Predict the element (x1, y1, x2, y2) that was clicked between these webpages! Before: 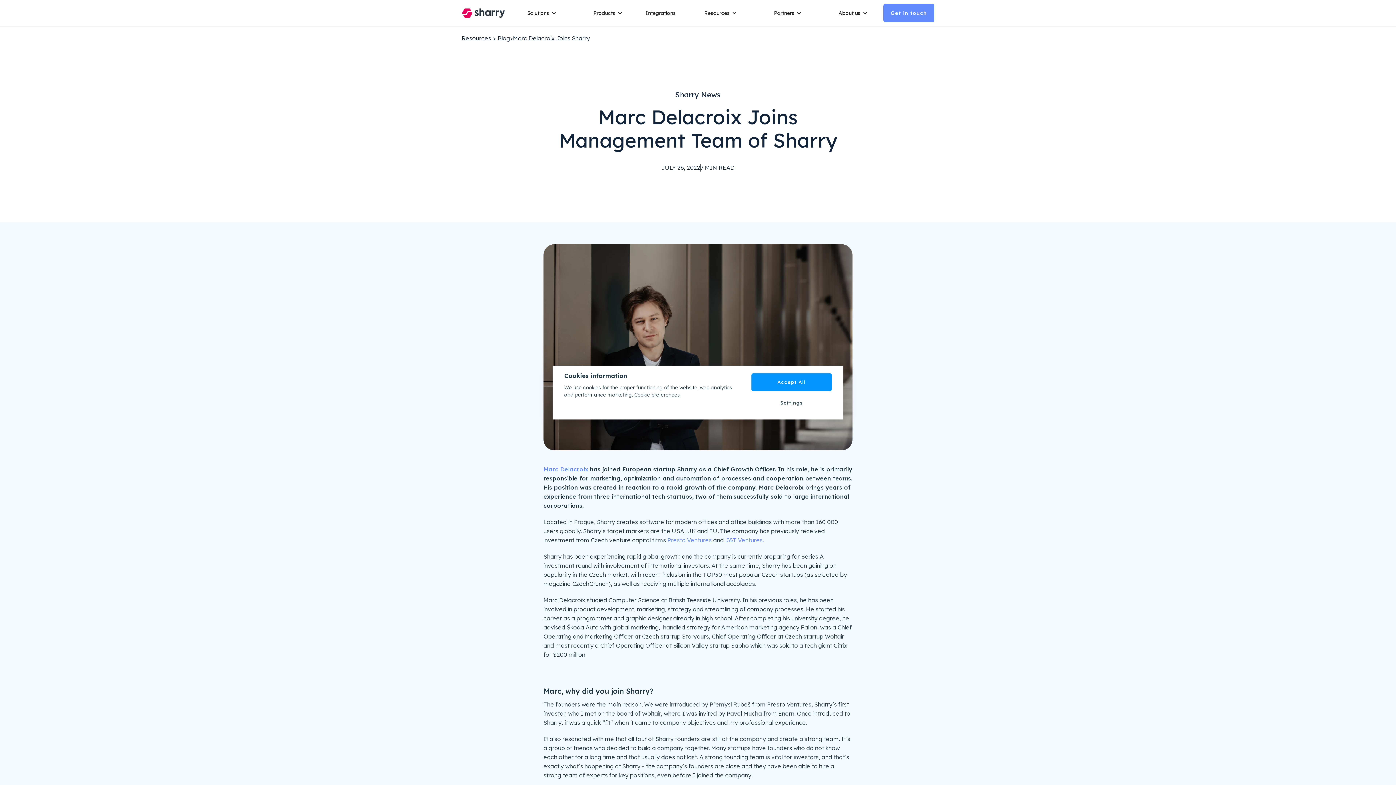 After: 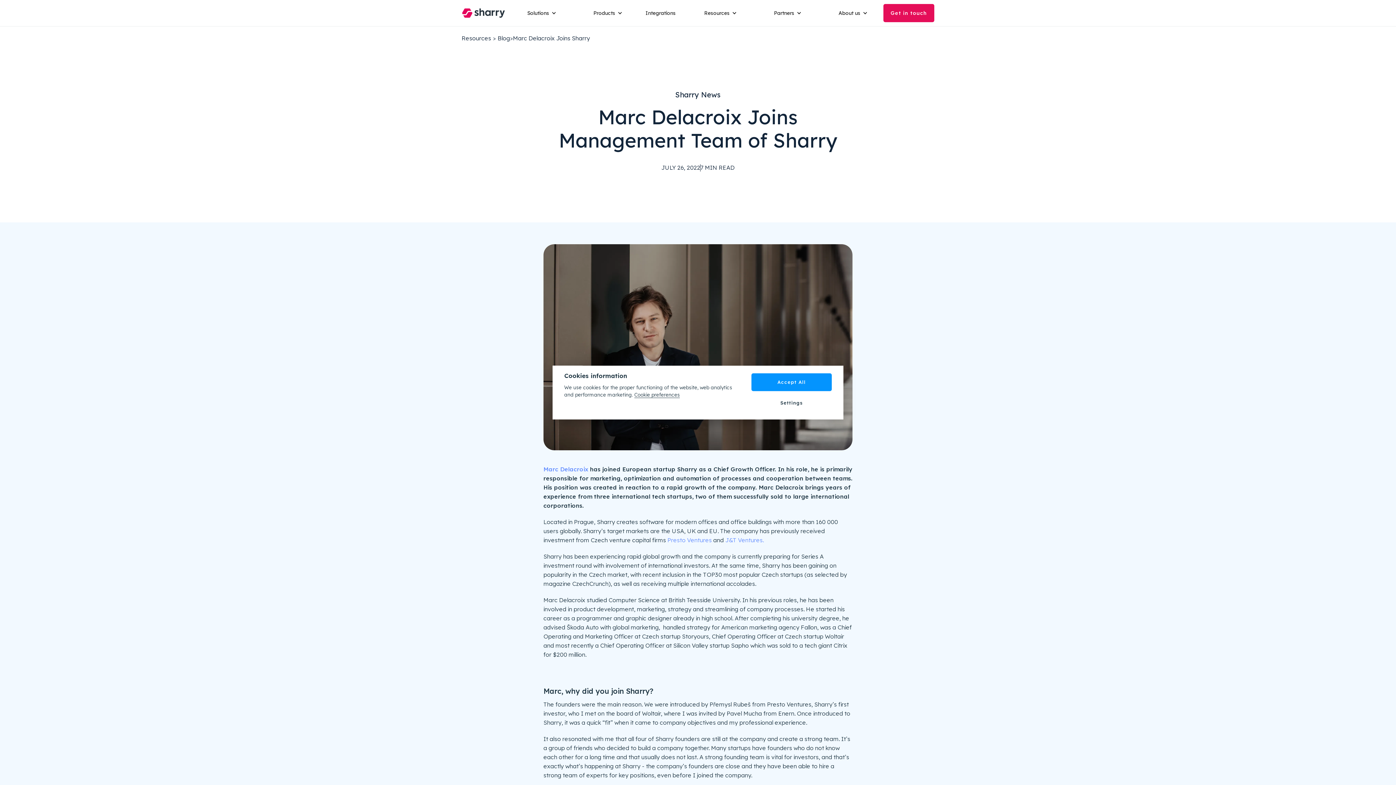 Action: label: Get in touch bbox: (883, 4, 934, 22)